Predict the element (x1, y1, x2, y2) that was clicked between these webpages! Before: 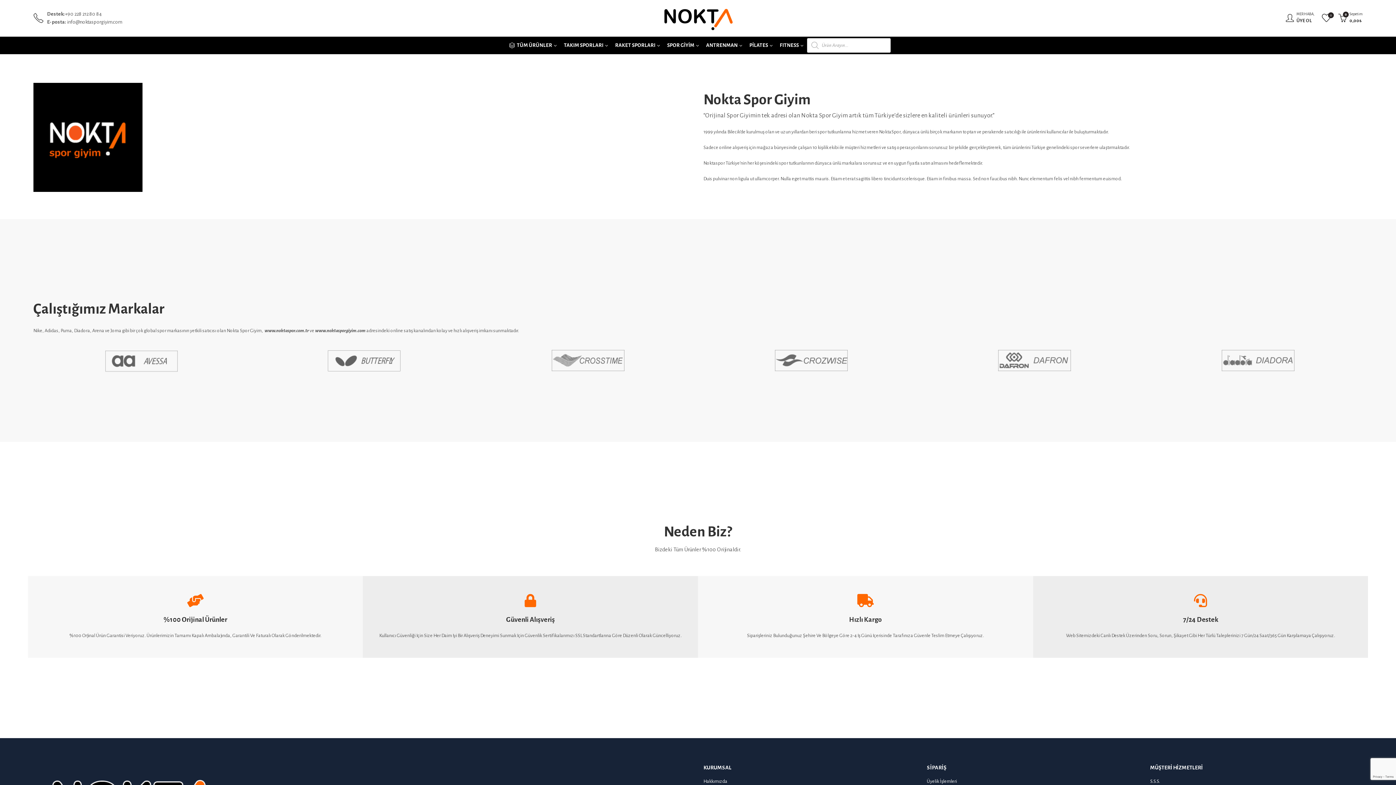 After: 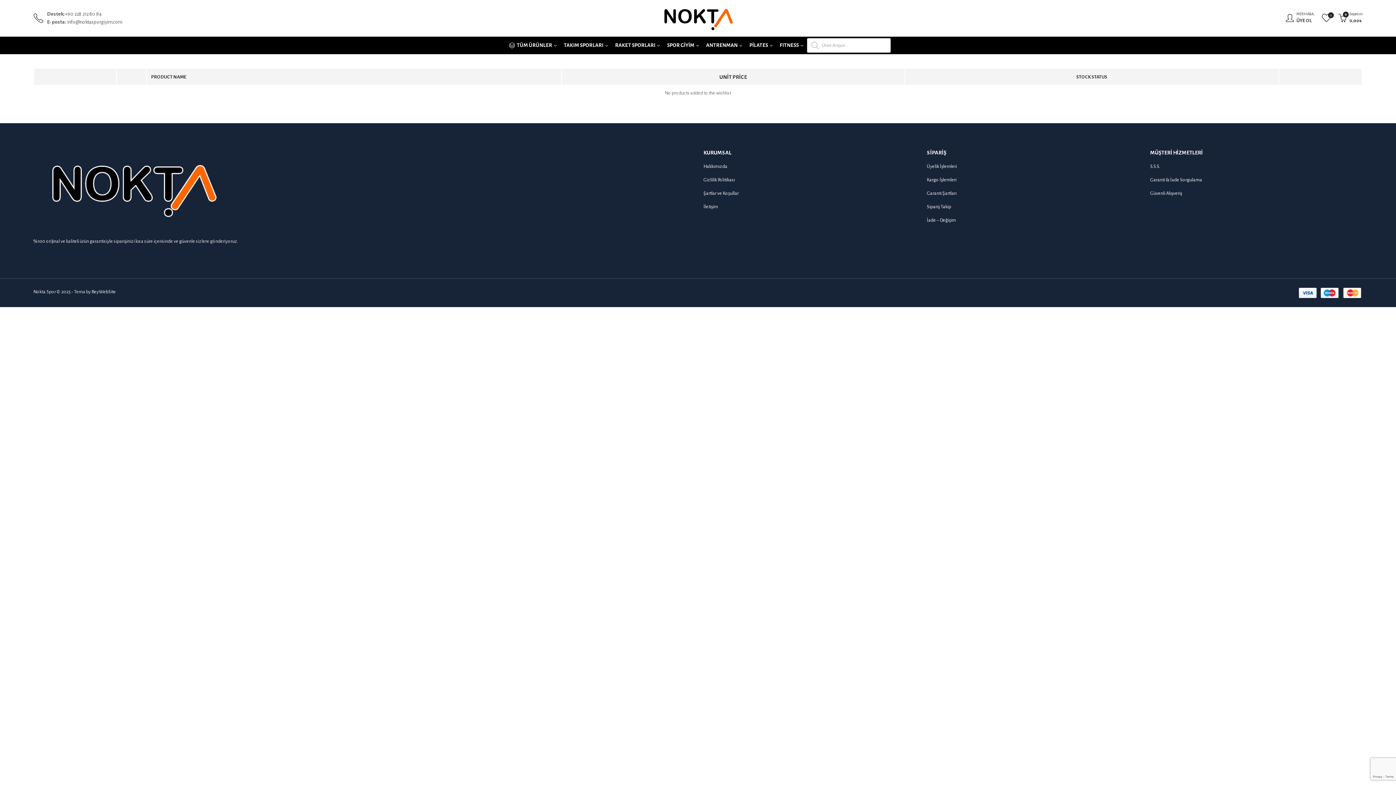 Action: bbox: (1322, 15, 1331, 20) label: 0